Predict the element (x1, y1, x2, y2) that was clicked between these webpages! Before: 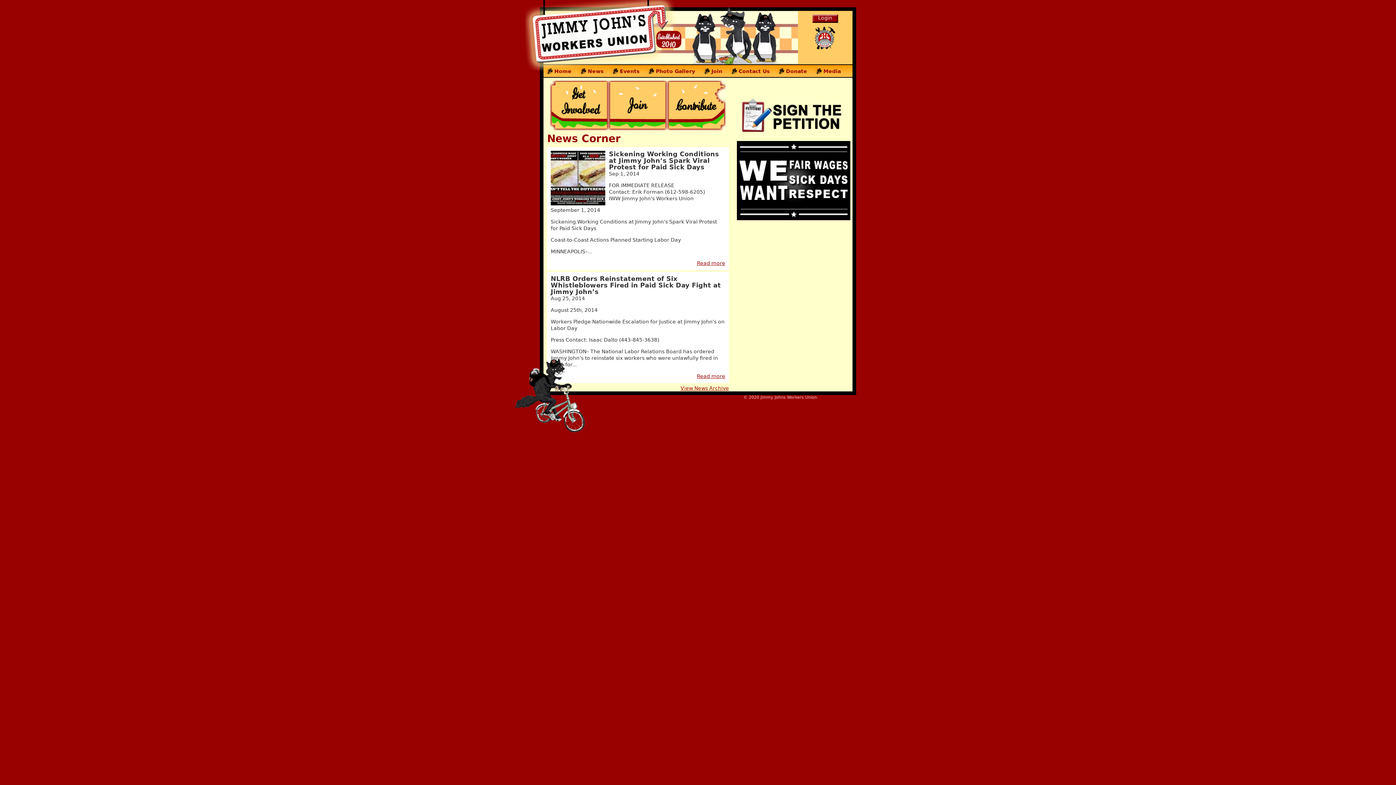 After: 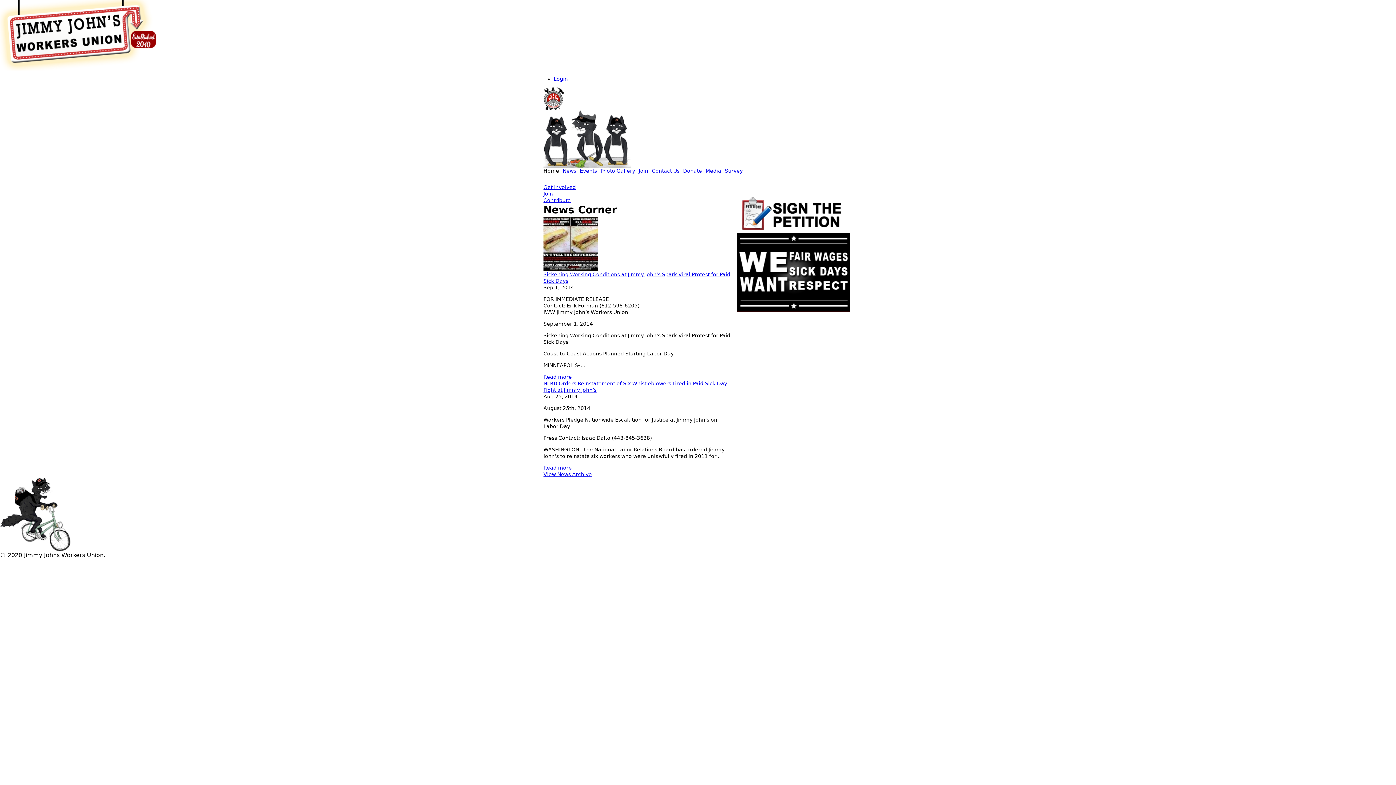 Action: bbox: (680, 385, 729, 391) label: View News Archive